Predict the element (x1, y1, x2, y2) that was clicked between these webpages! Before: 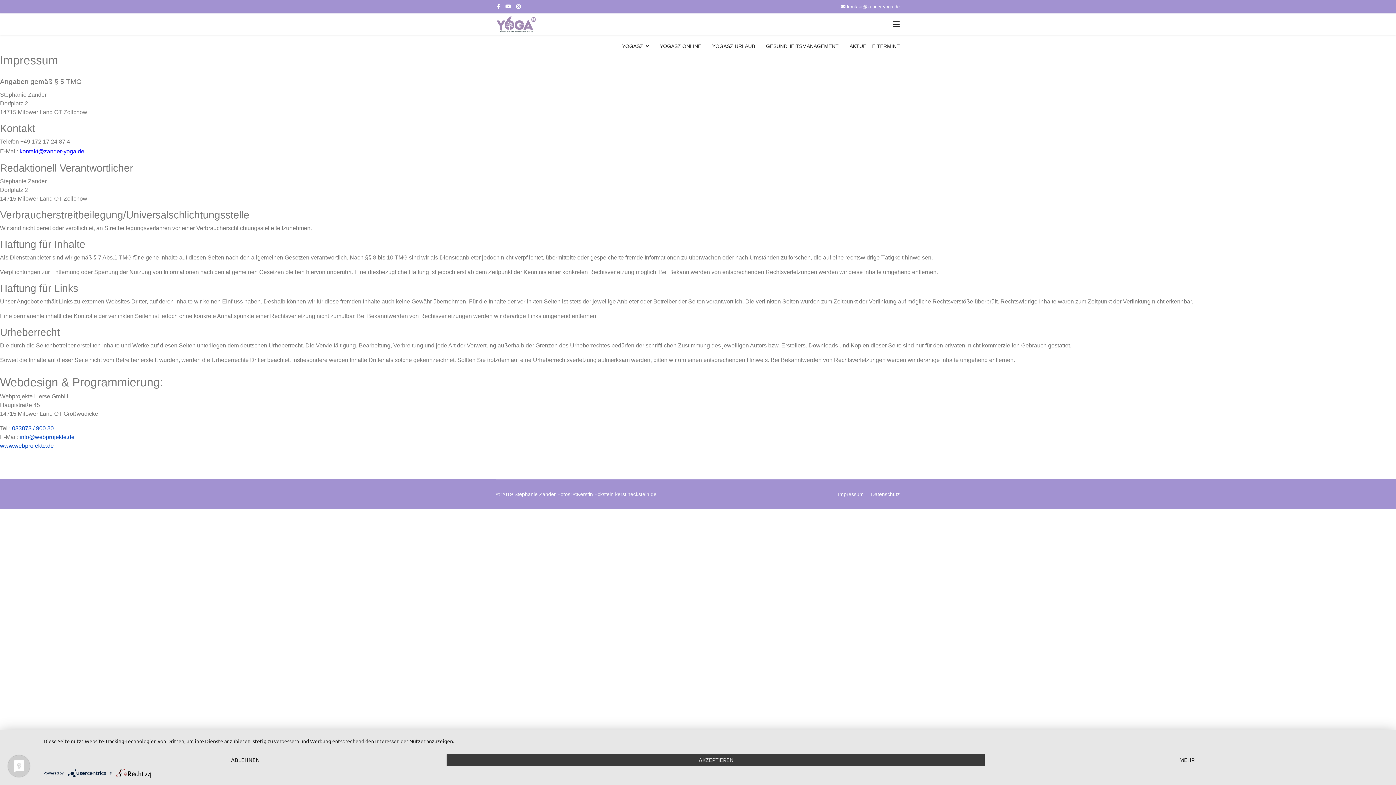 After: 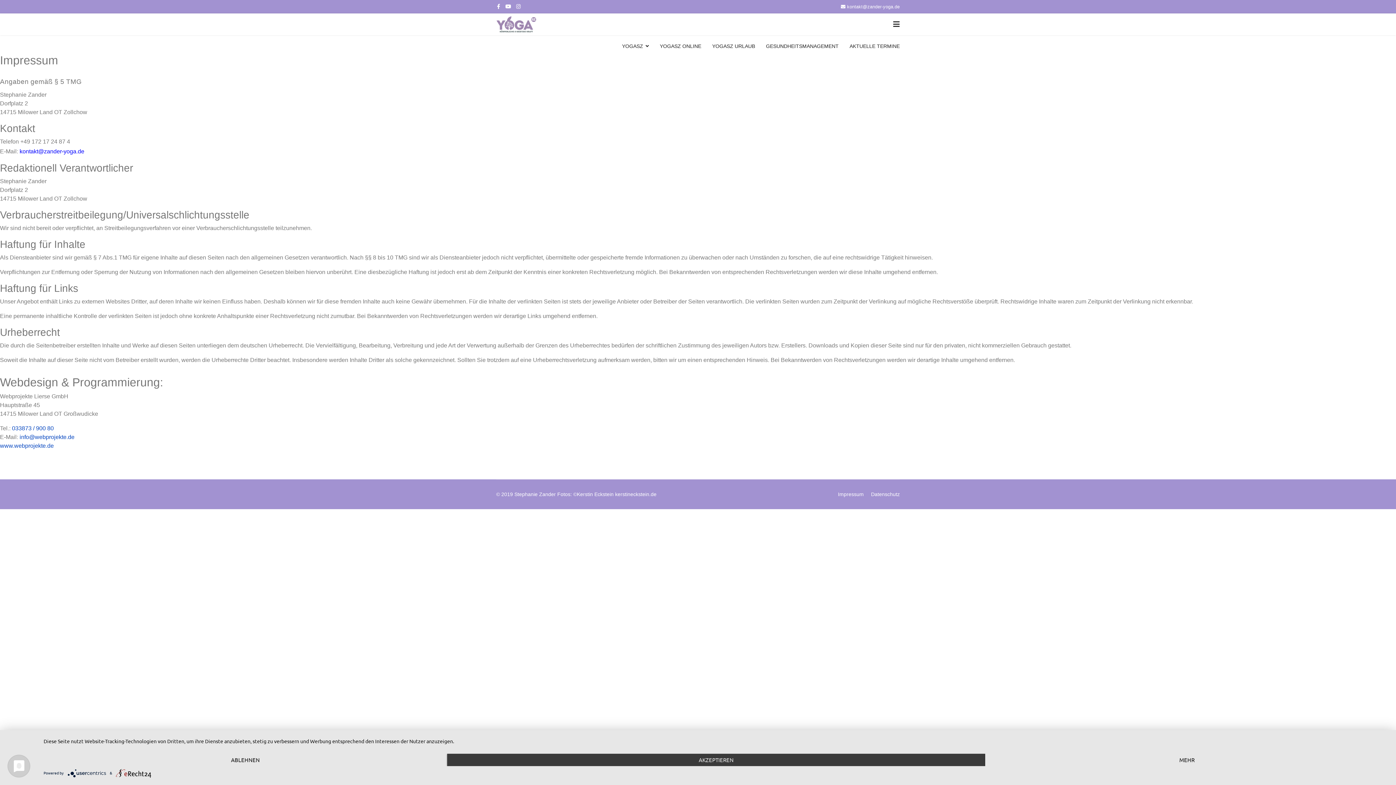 Action: bbox: (505, 3, 511, 9) label: Youtube